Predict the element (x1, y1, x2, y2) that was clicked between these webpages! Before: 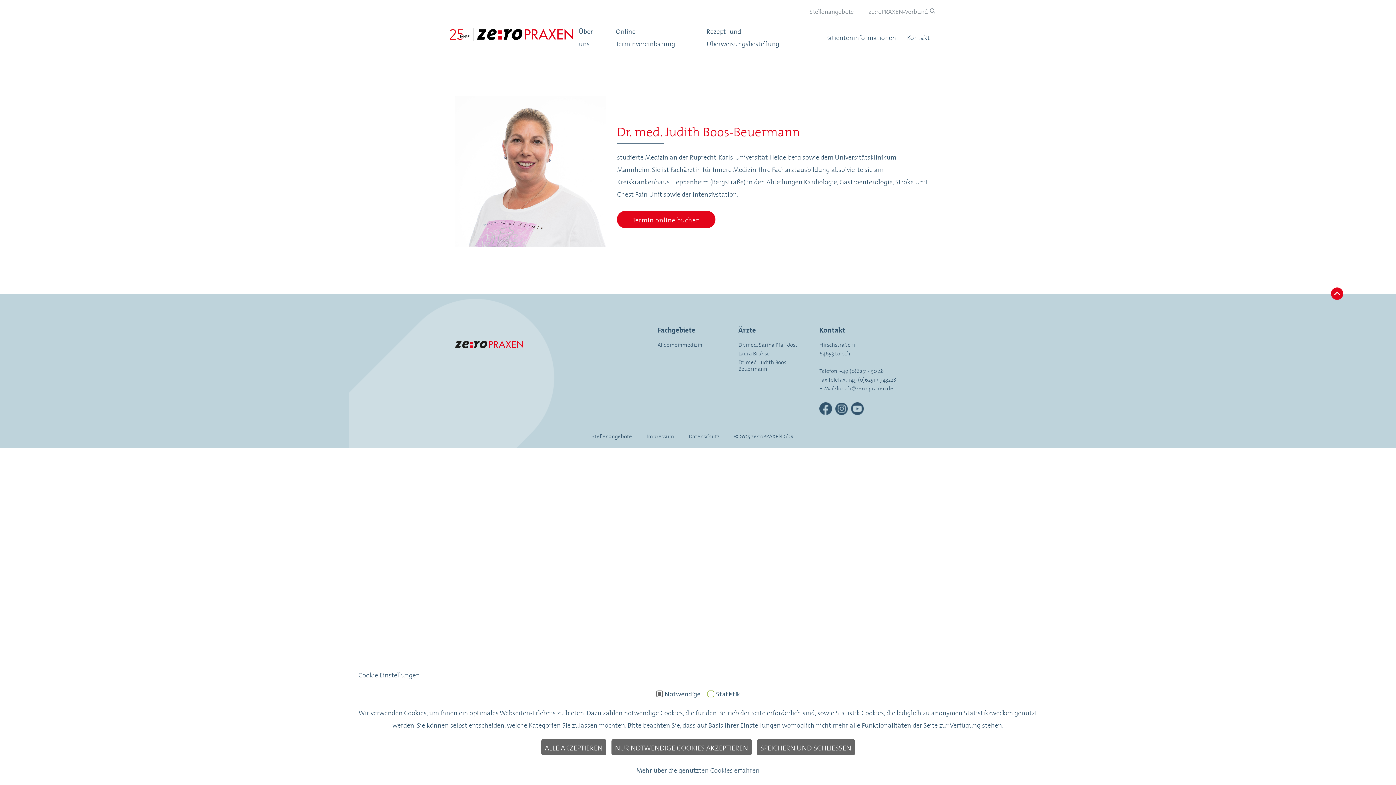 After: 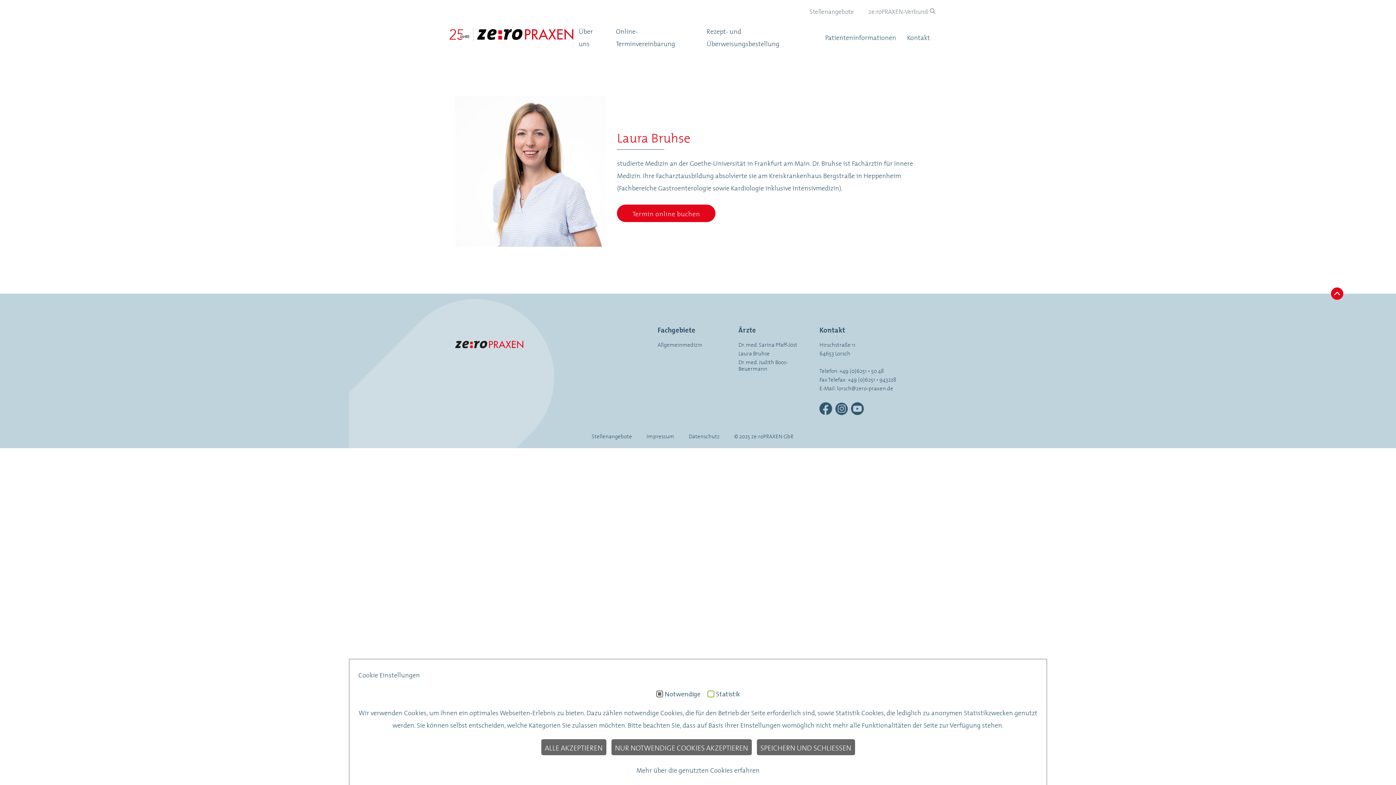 Action: label: Laura Bruhse bbox: (738, 349, 769, 357)